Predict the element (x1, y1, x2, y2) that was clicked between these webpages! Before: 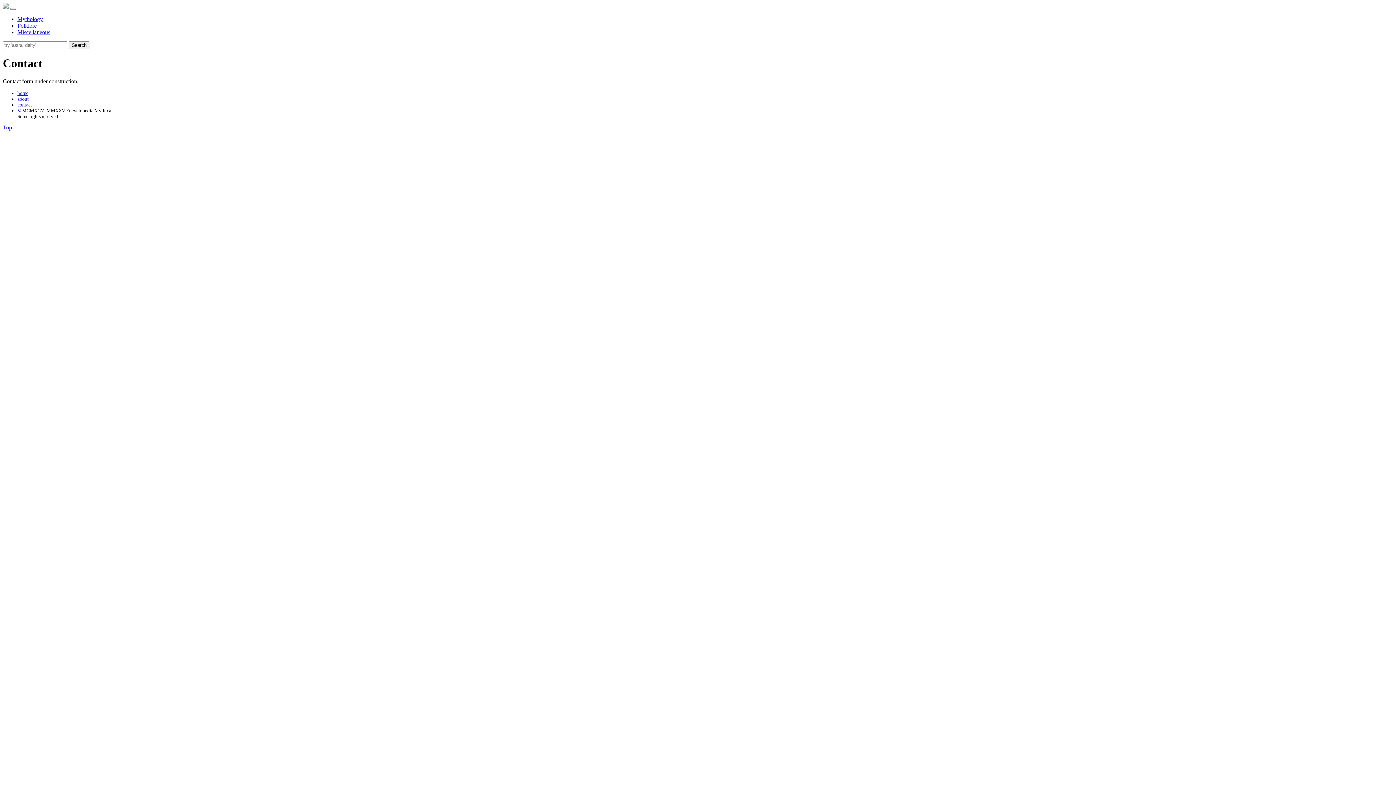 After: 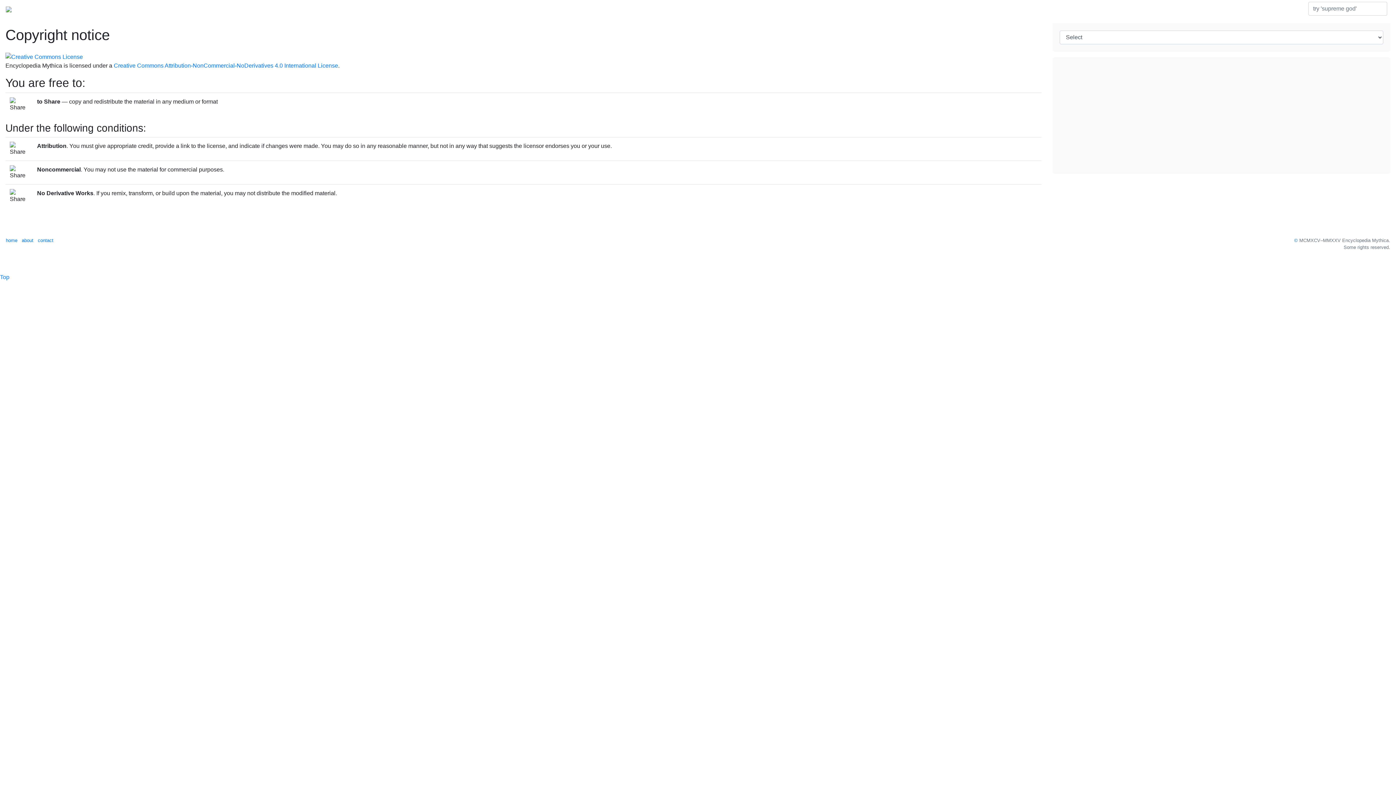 Action: bbox: (17, 107, 21, 113) label: ©